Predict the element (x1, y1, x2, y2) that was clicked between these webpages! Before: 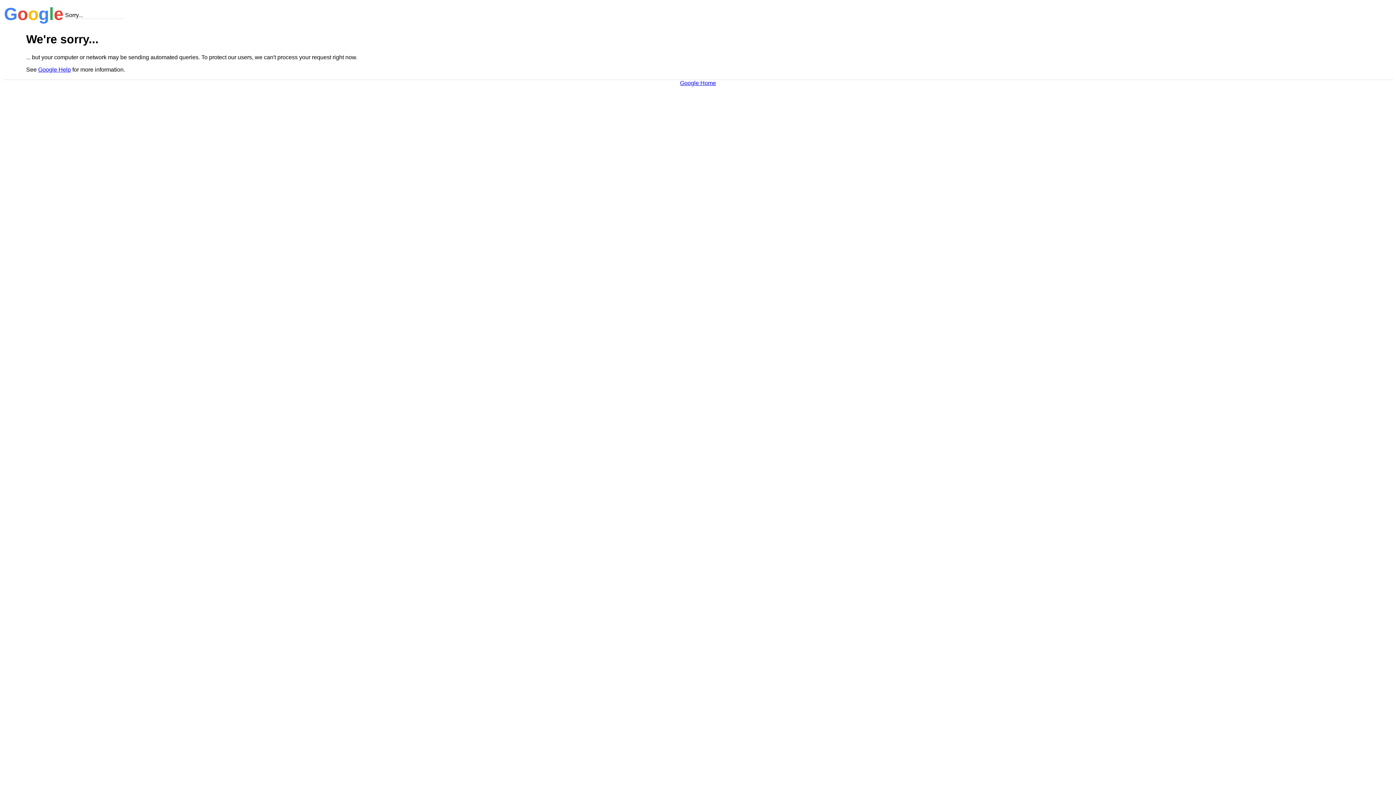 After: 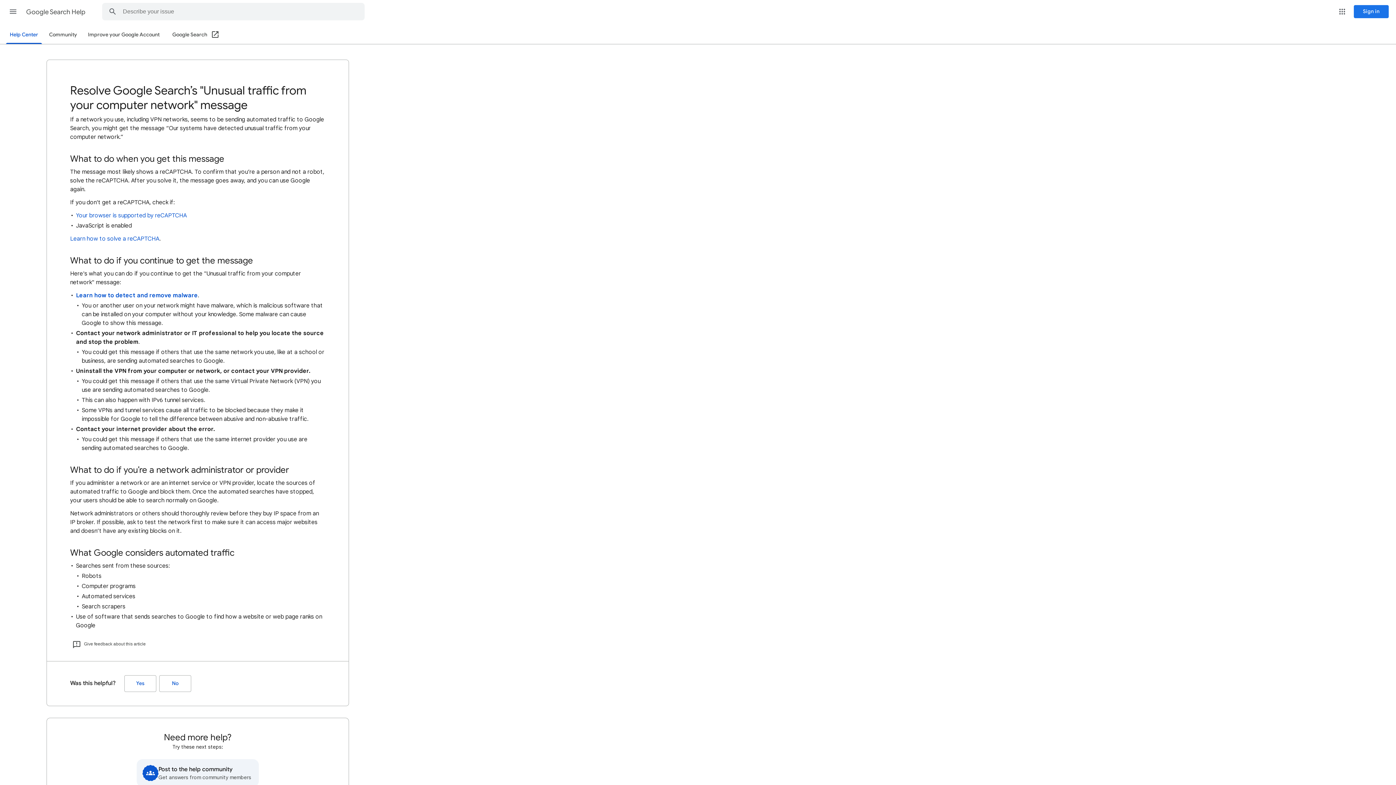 Action: bbox: (38, 66, 70, 72) label: Google Help